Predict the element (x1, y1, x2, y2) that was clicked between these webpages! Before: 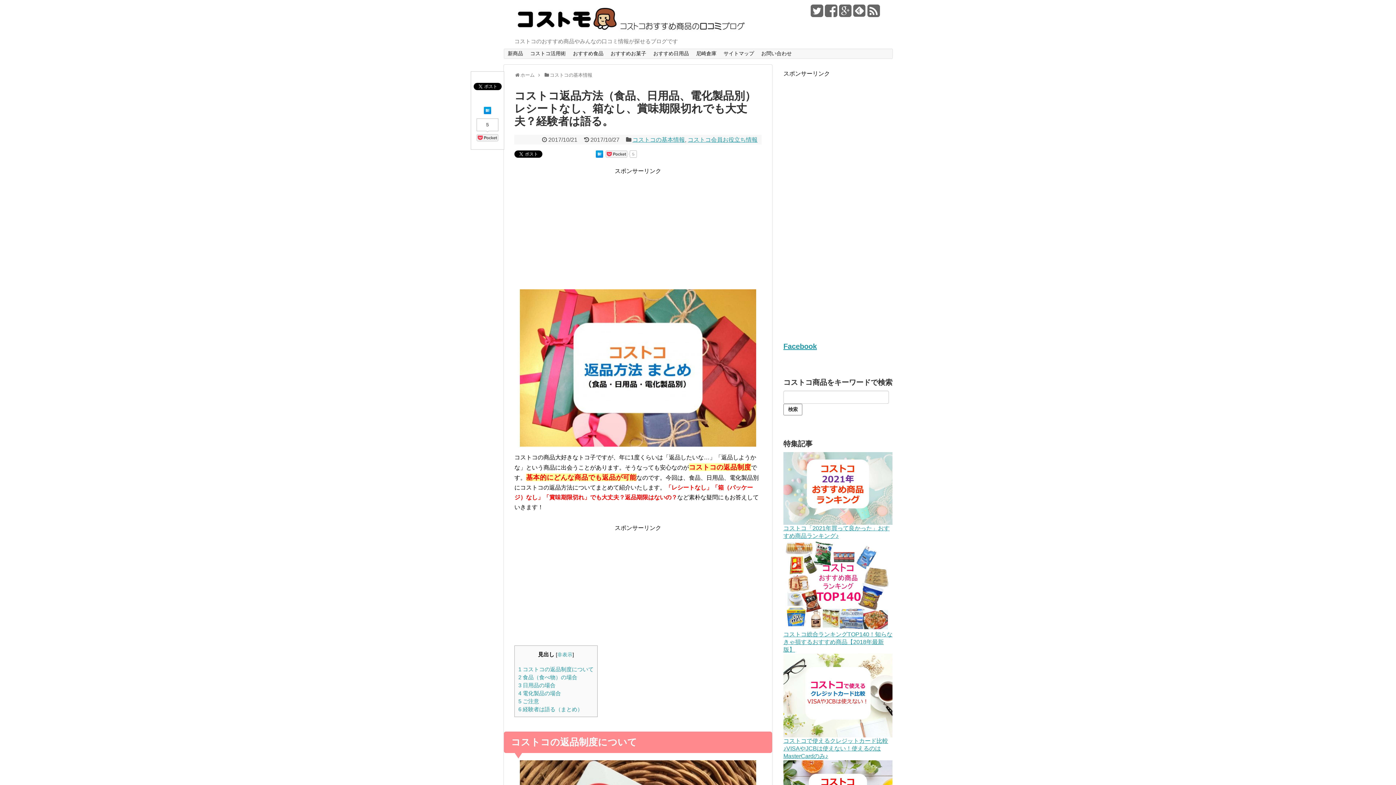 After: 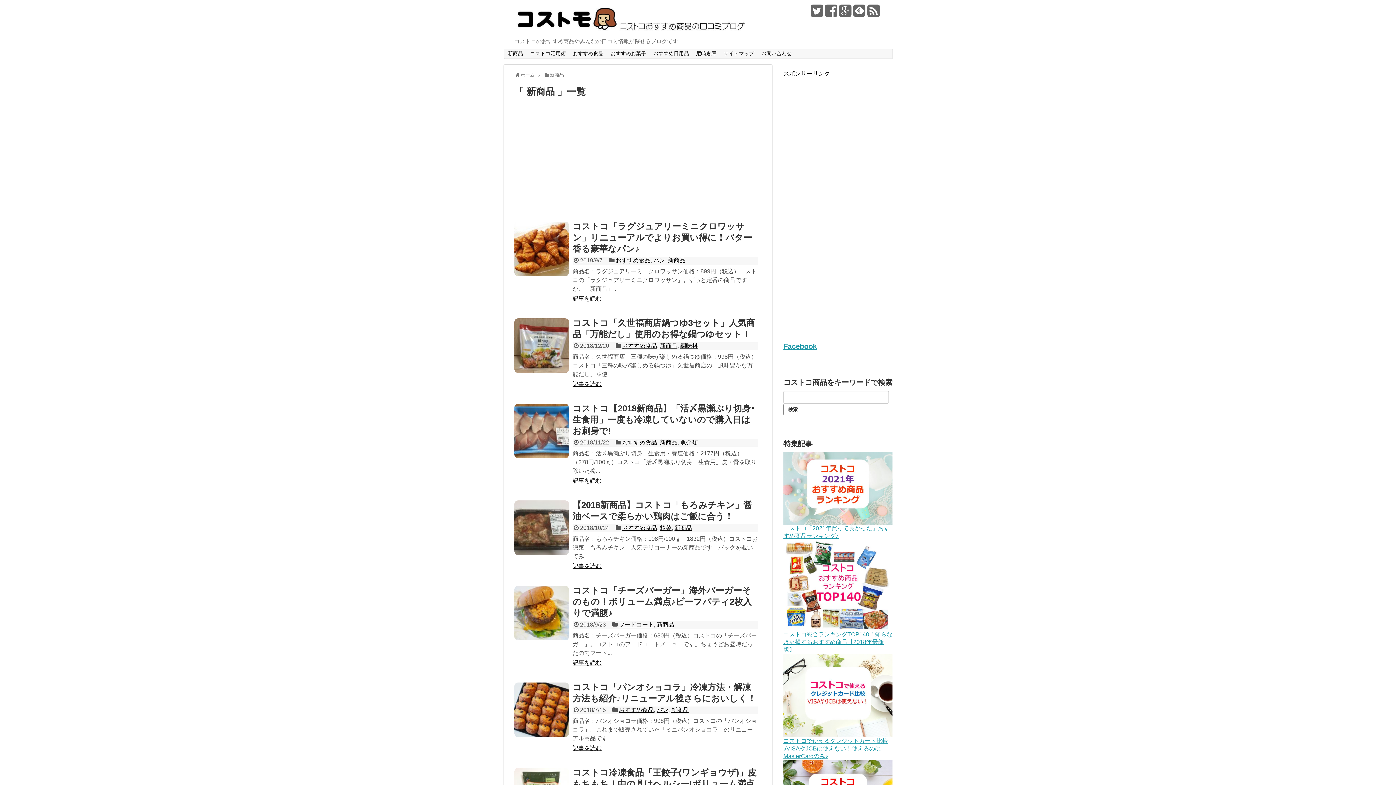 Action: bbox: (504, 49, 526, 58) label: 新商品